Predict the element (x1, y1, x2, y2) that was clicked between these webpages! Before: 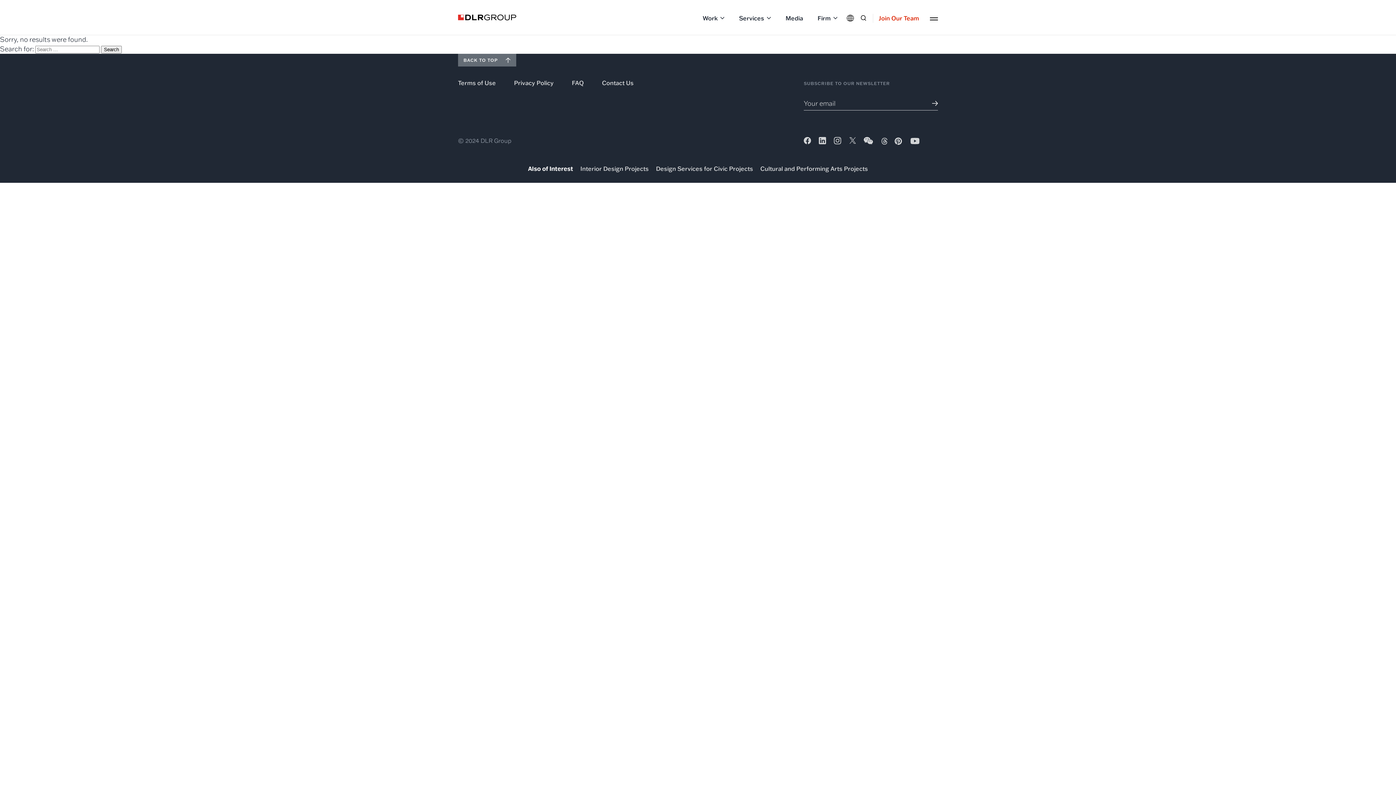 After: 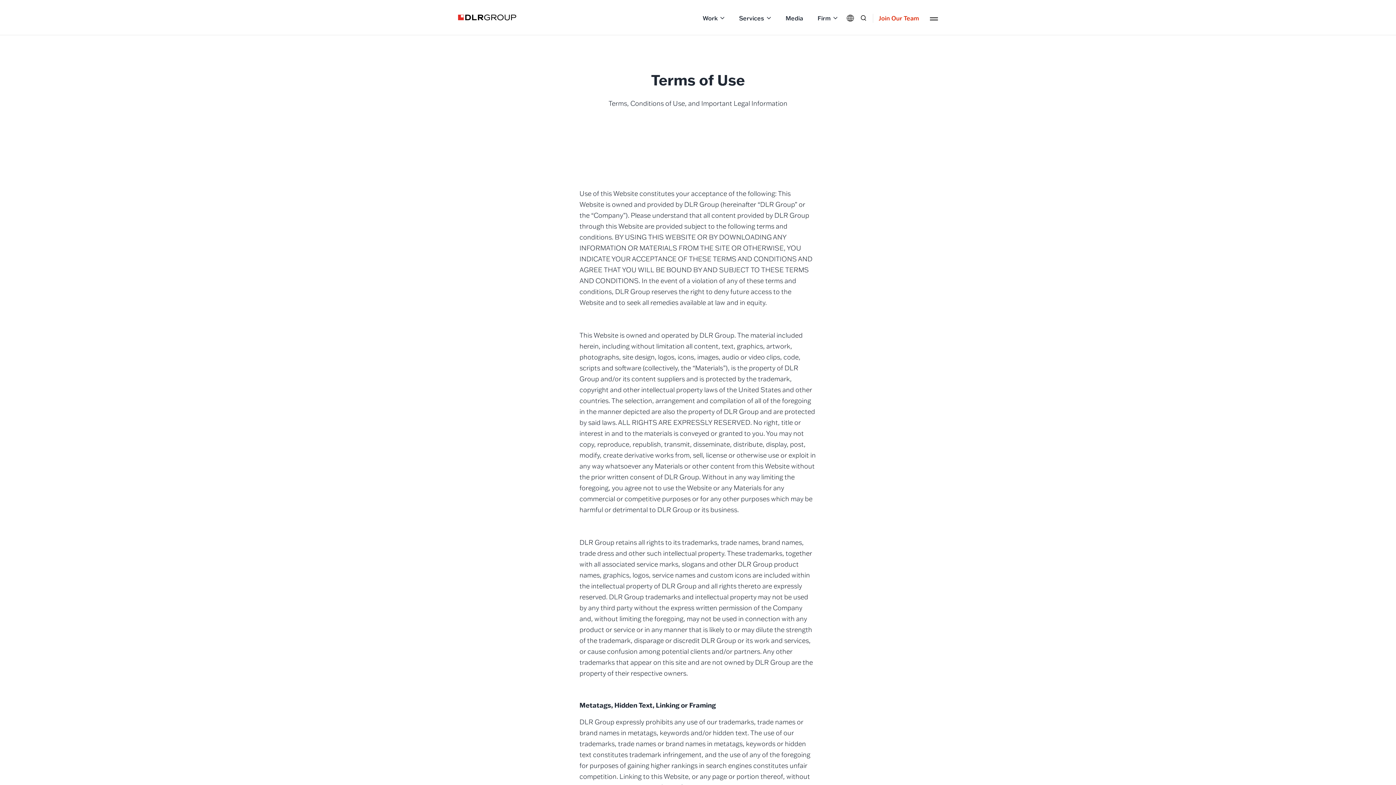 Action: bbox: (458, 78, 496, 86) label: Terms of Use